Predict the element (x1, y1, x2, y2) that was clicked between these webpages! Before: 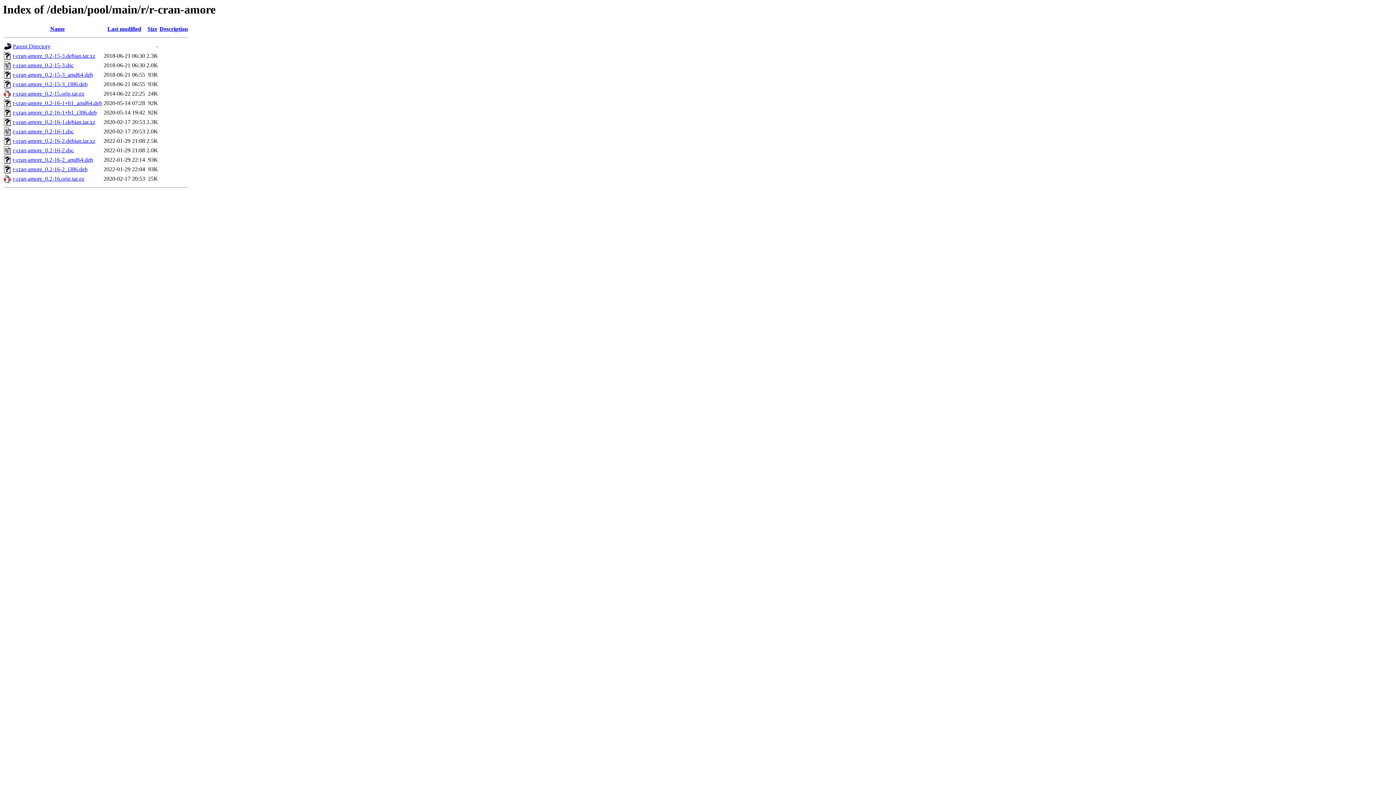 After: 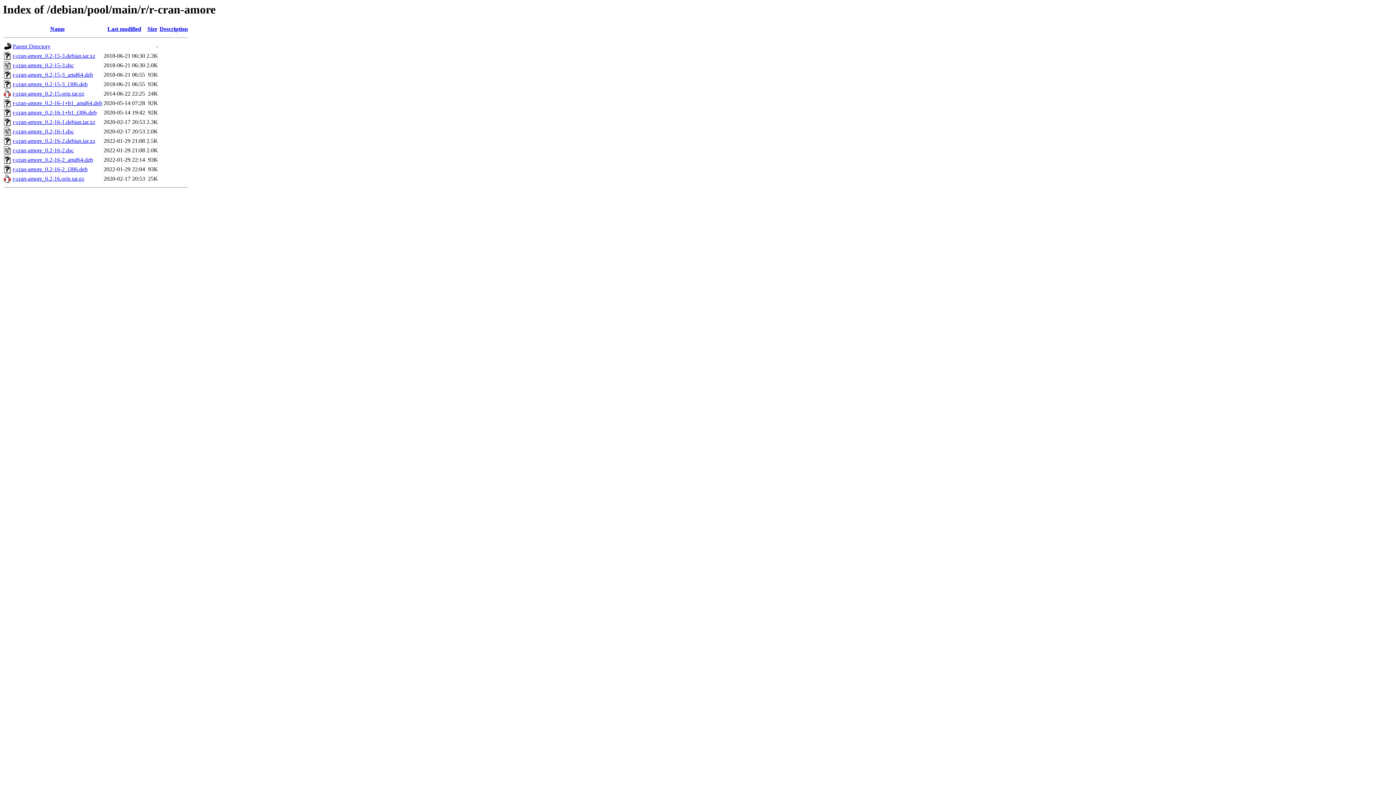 Action: label: r-cran-amore_0.2-16.orig.tar.gz bbox: (12, 175, 84, 181)